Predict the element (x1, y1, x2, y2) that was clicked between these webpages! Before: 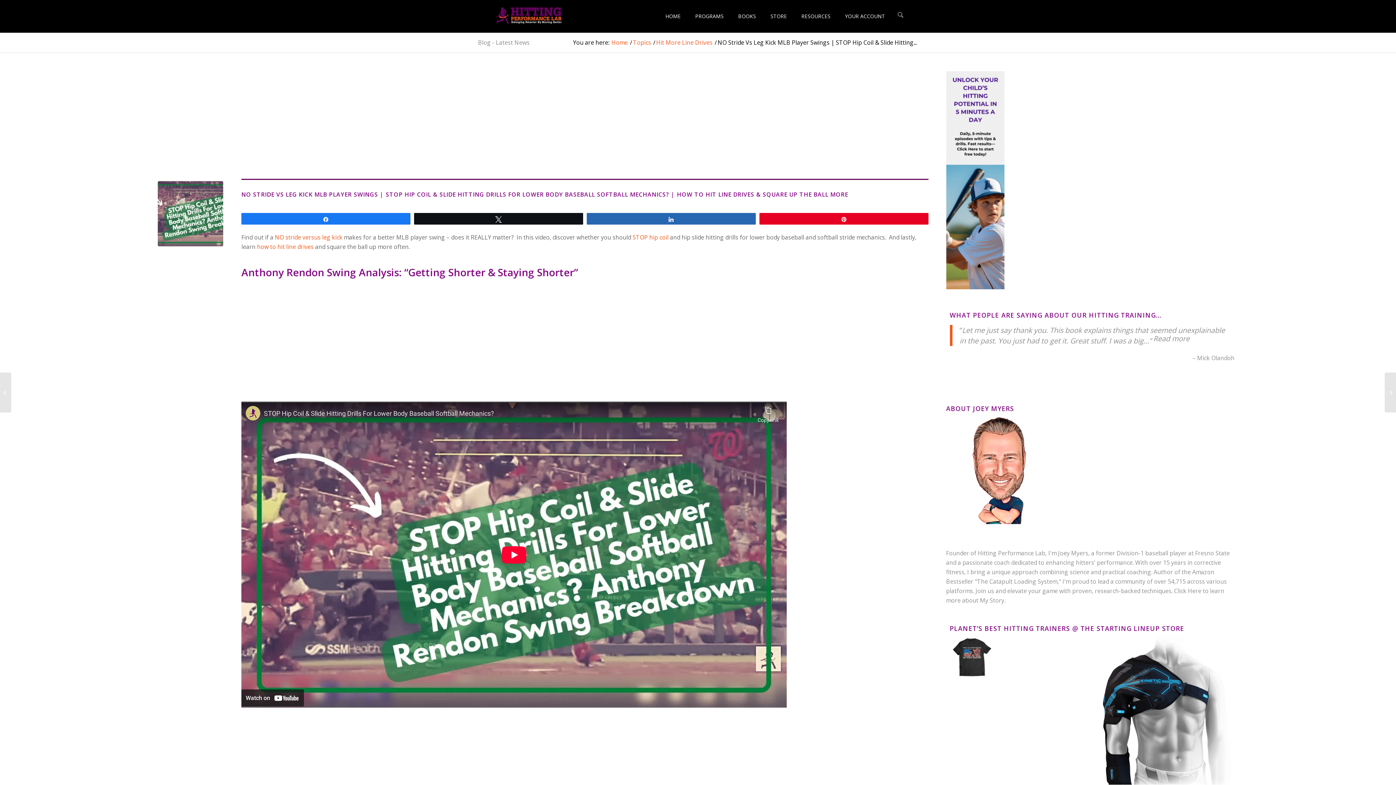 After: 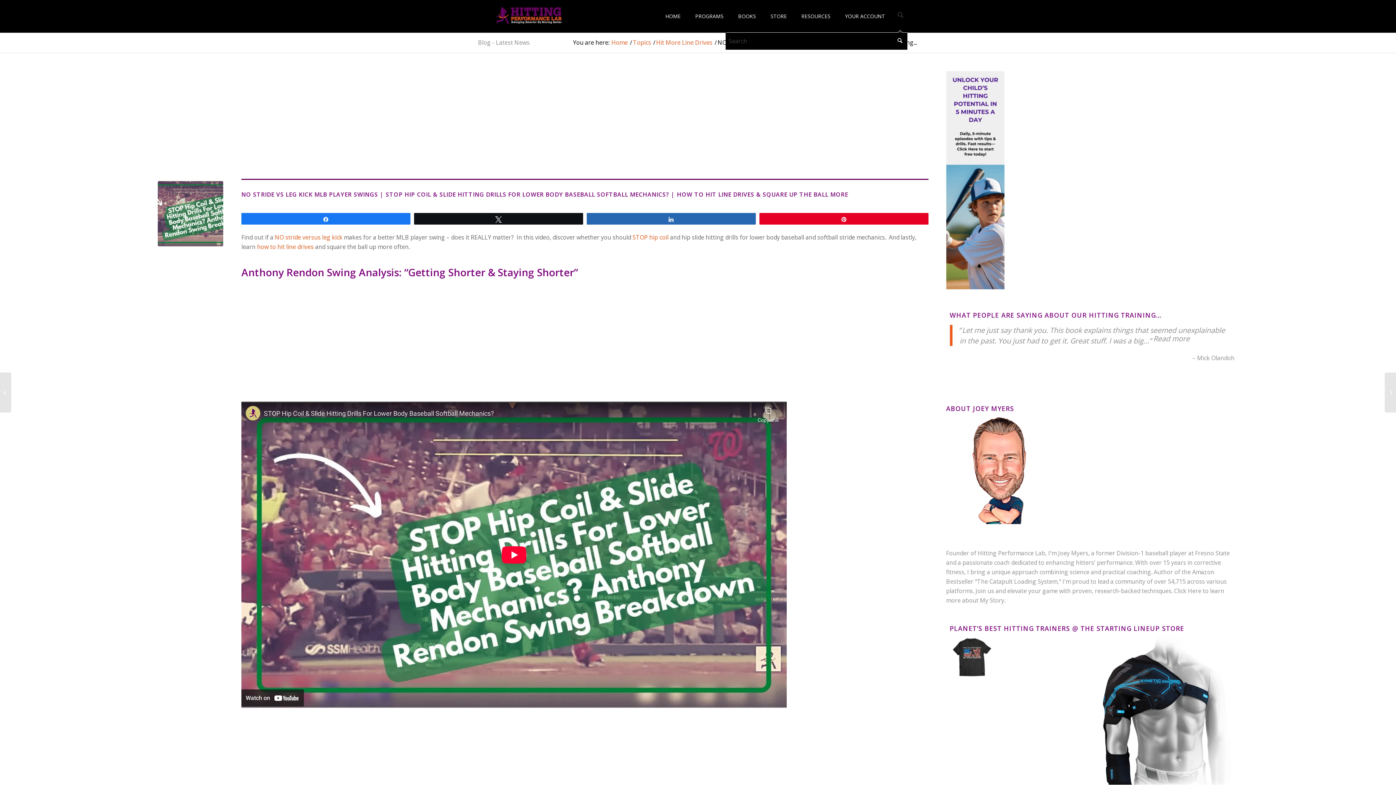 Action: bbox: (892, 0, 909, 32) label: Search